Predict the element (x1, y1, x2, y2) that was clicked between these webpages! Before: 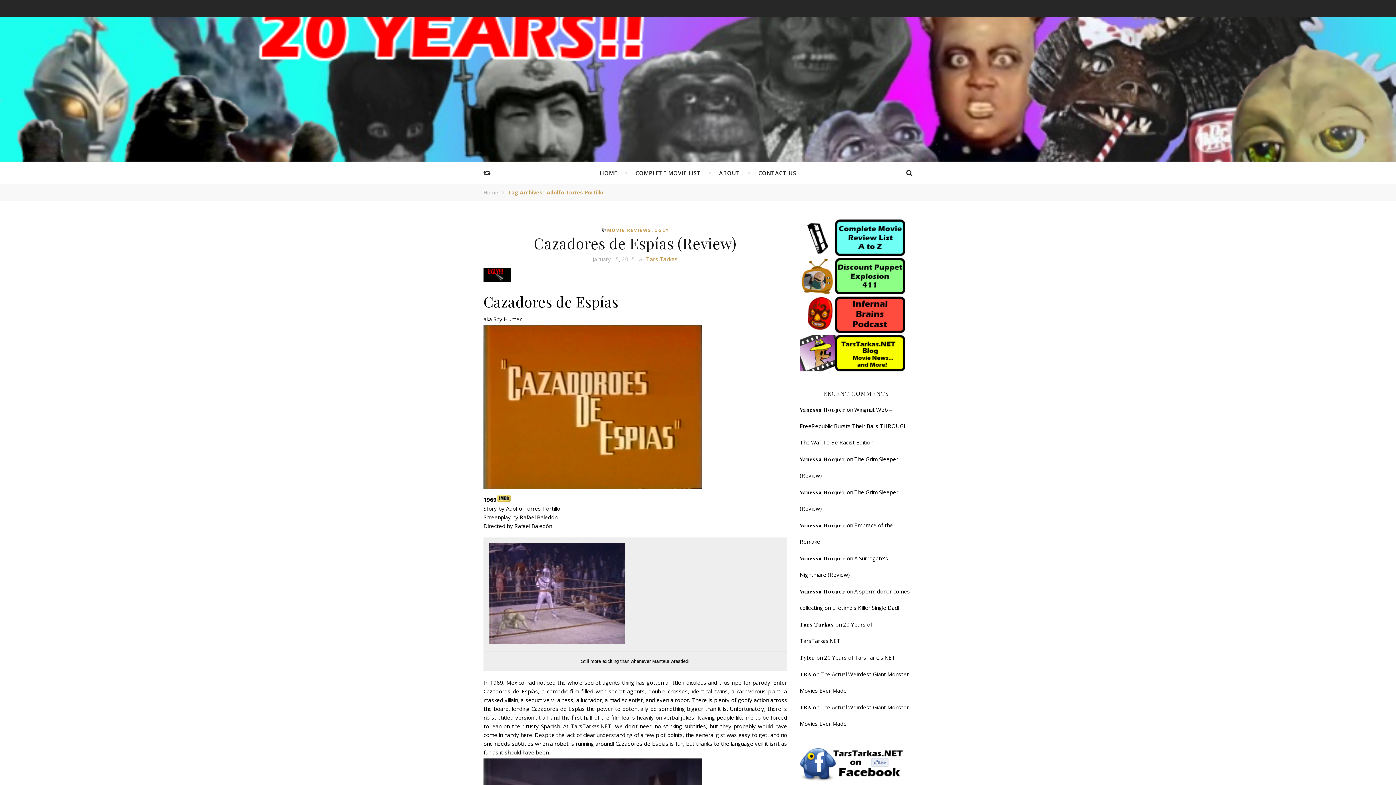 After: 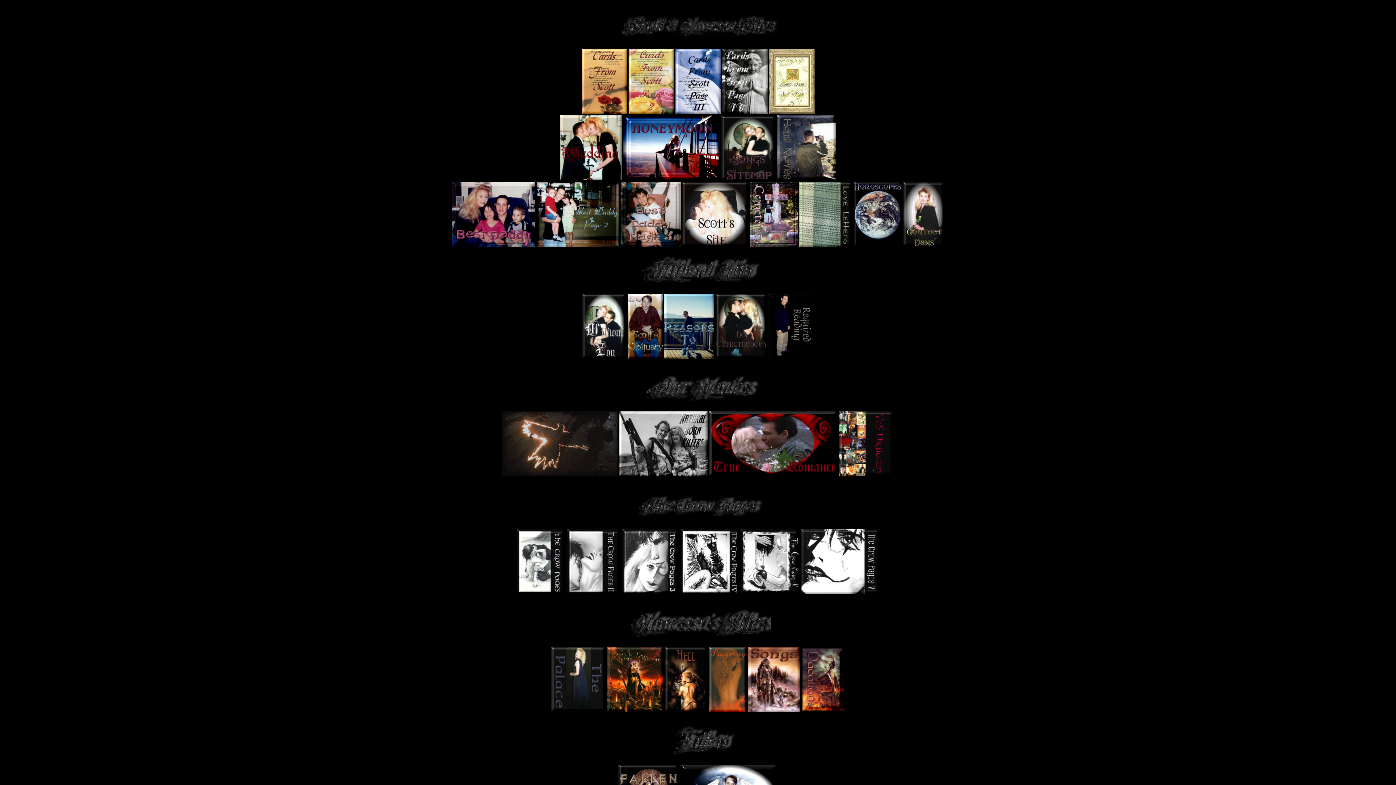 Action: label: Vanessa Hooper bbox: (800, 555, 845, 562)